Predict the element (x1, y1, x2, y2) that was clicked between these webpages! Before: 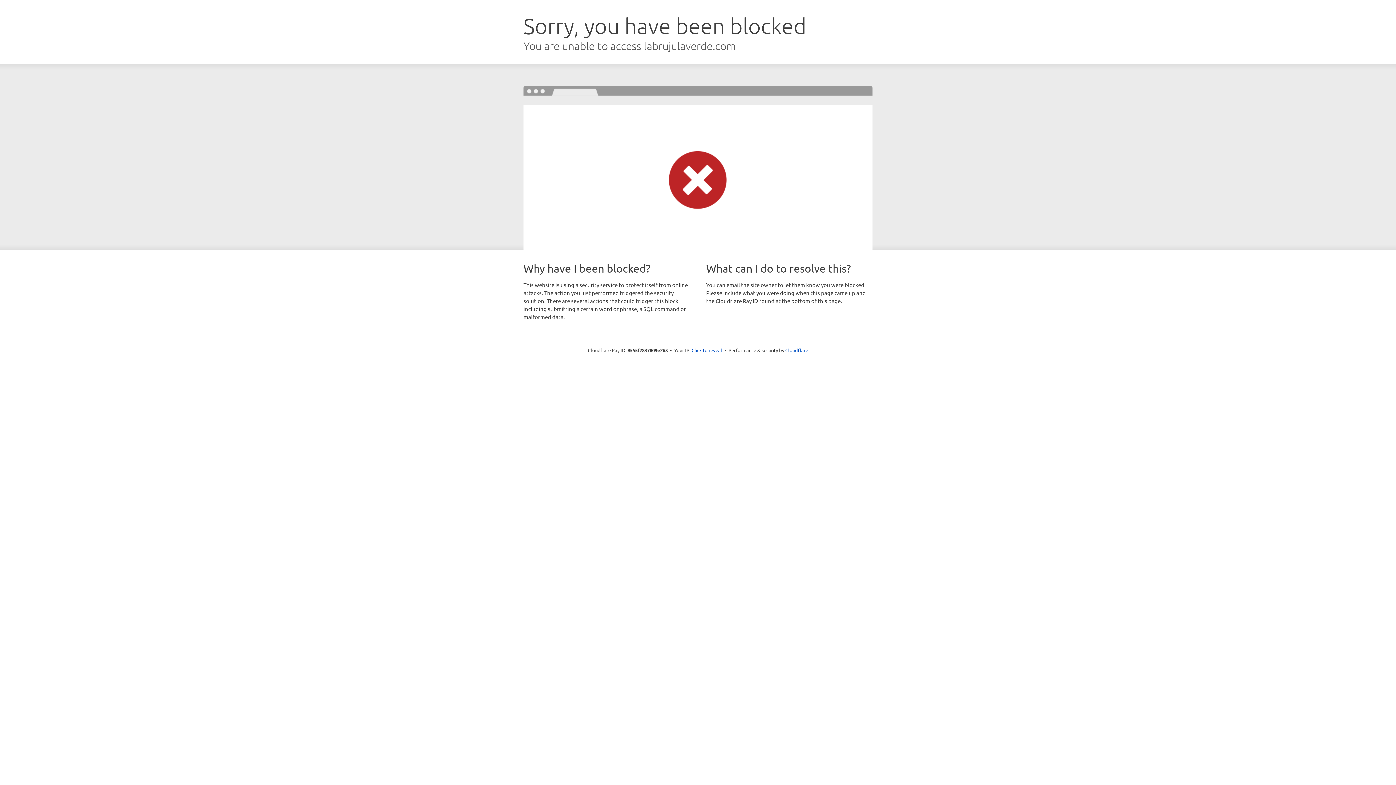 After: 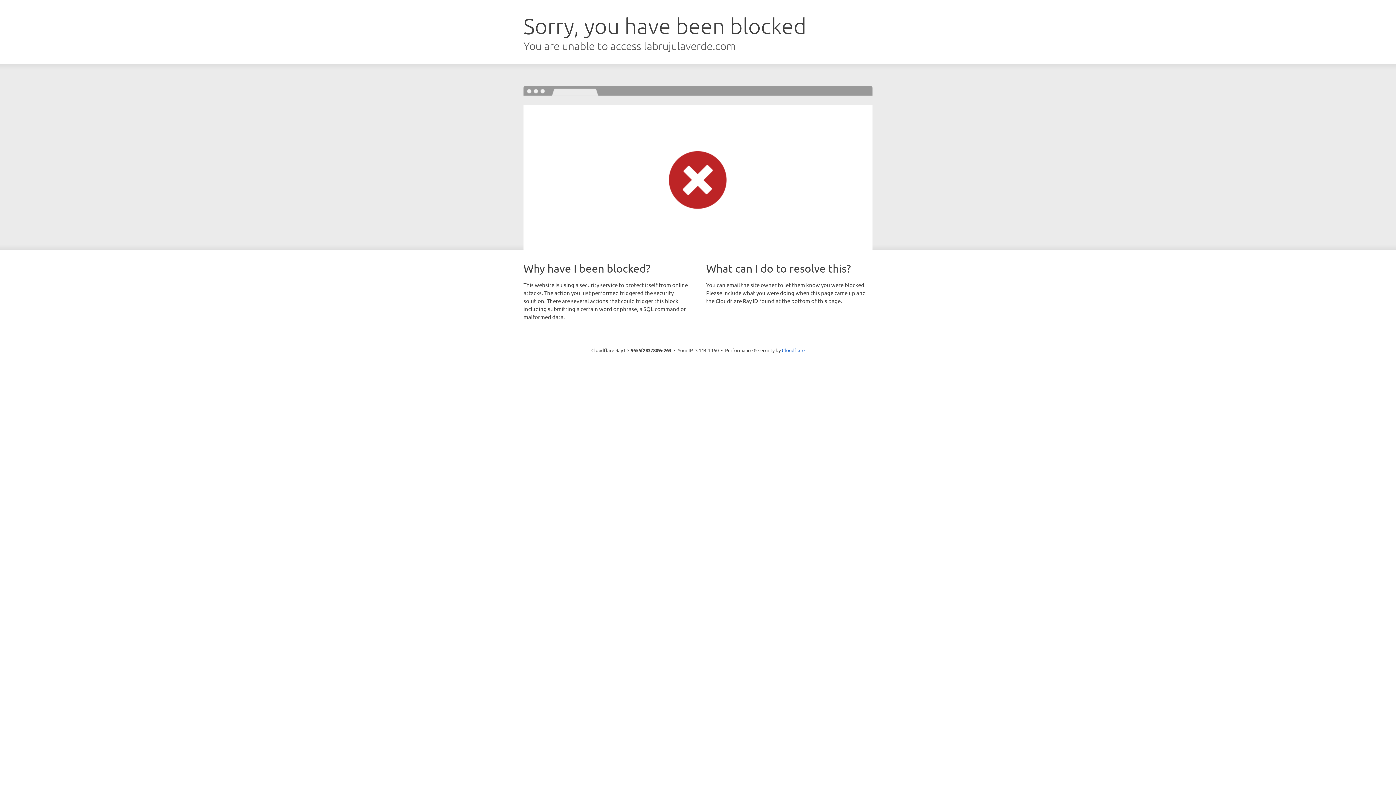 Action: label: Click to reveal bbox: (691, 346, 722, 353)